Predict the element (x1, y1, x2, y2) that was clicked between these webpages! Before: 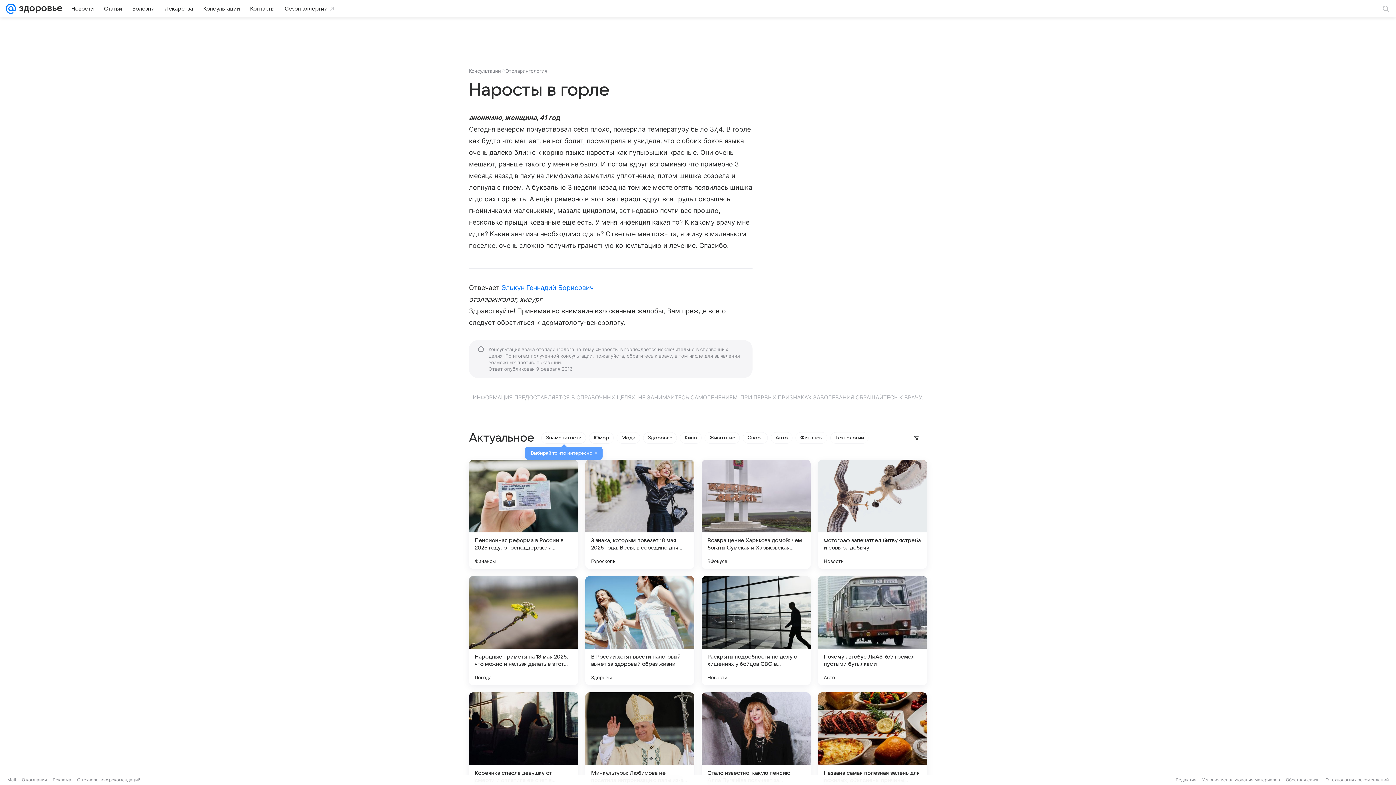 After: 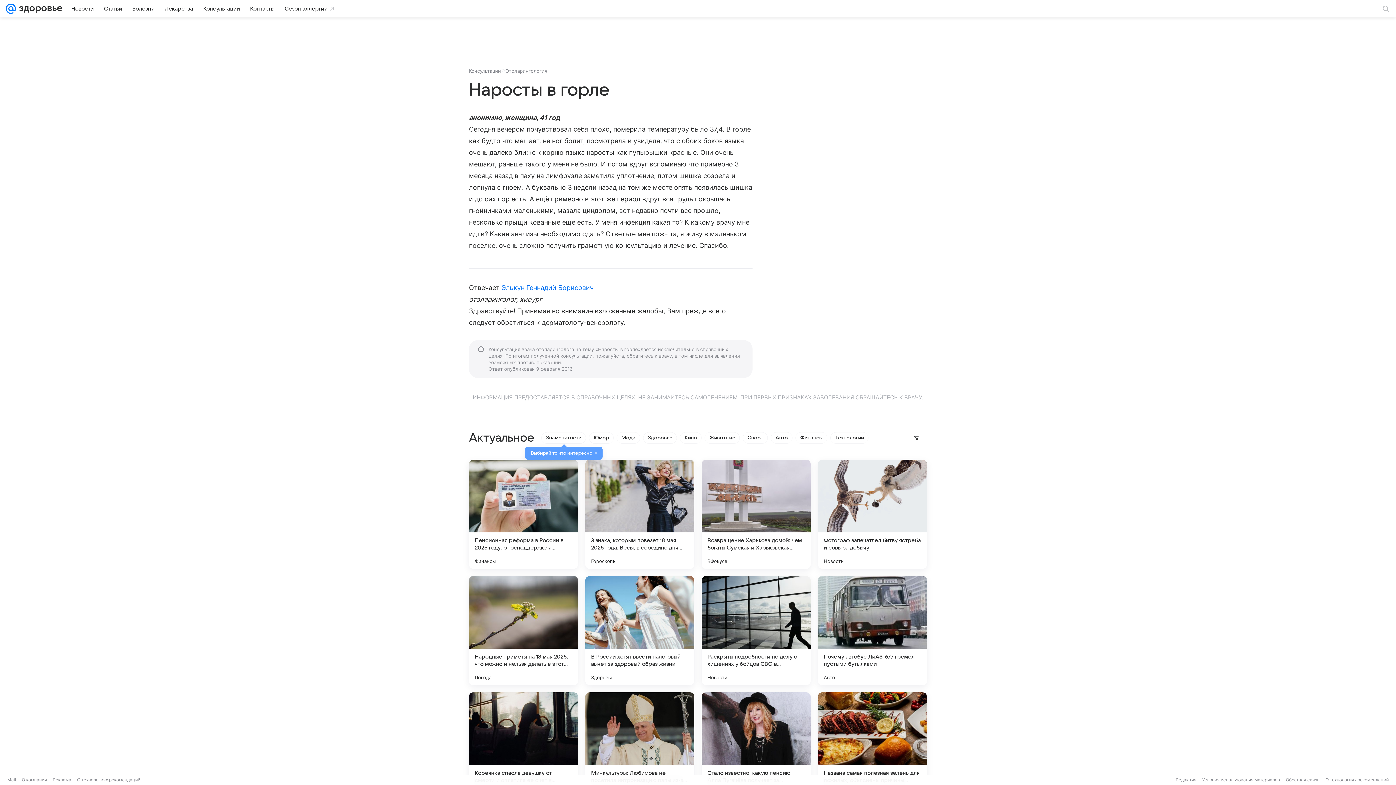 Action: label: Реклама bbox: (52, 777, 71, 782)